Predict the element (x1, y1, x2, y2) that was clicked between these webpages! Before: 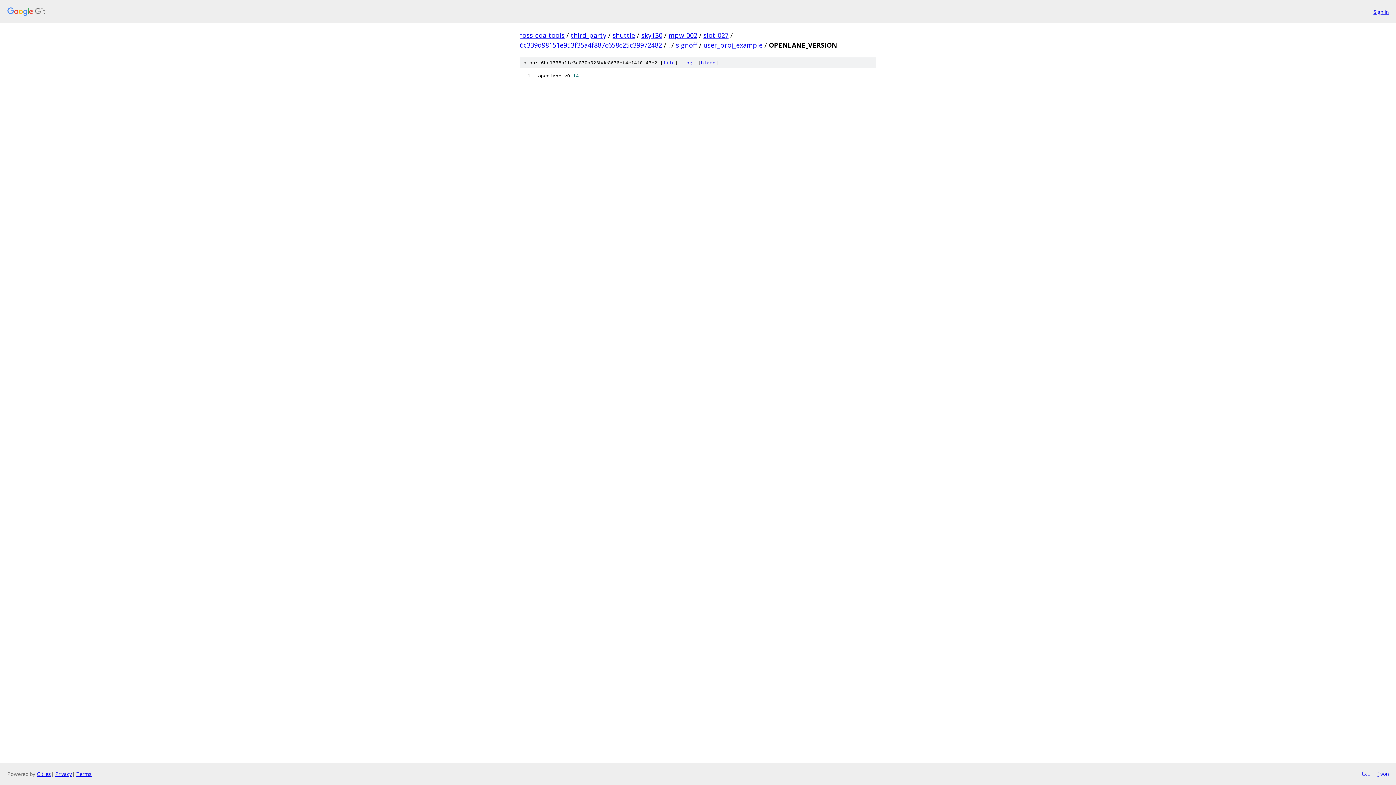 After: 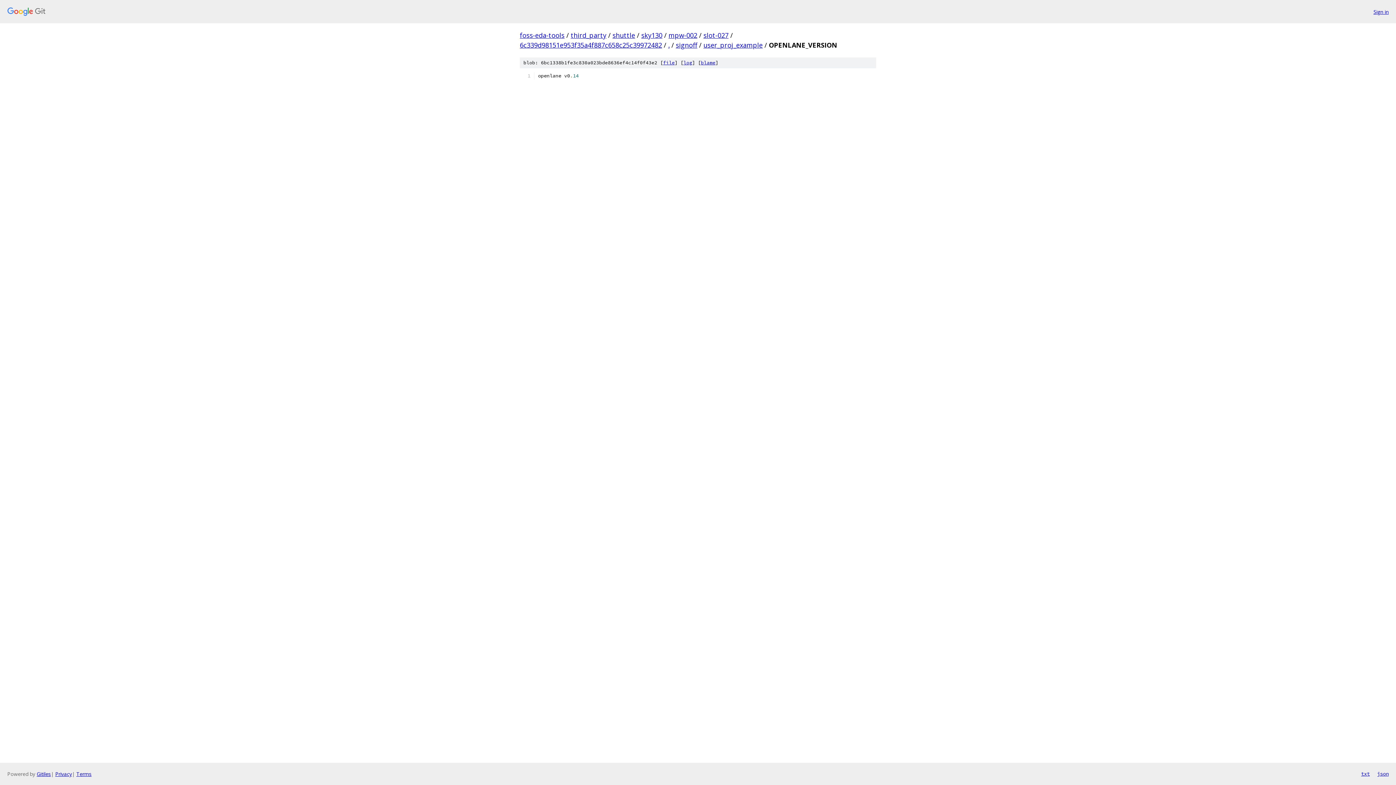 Action: bbox: (1377, 770, 1389, 778) label: json